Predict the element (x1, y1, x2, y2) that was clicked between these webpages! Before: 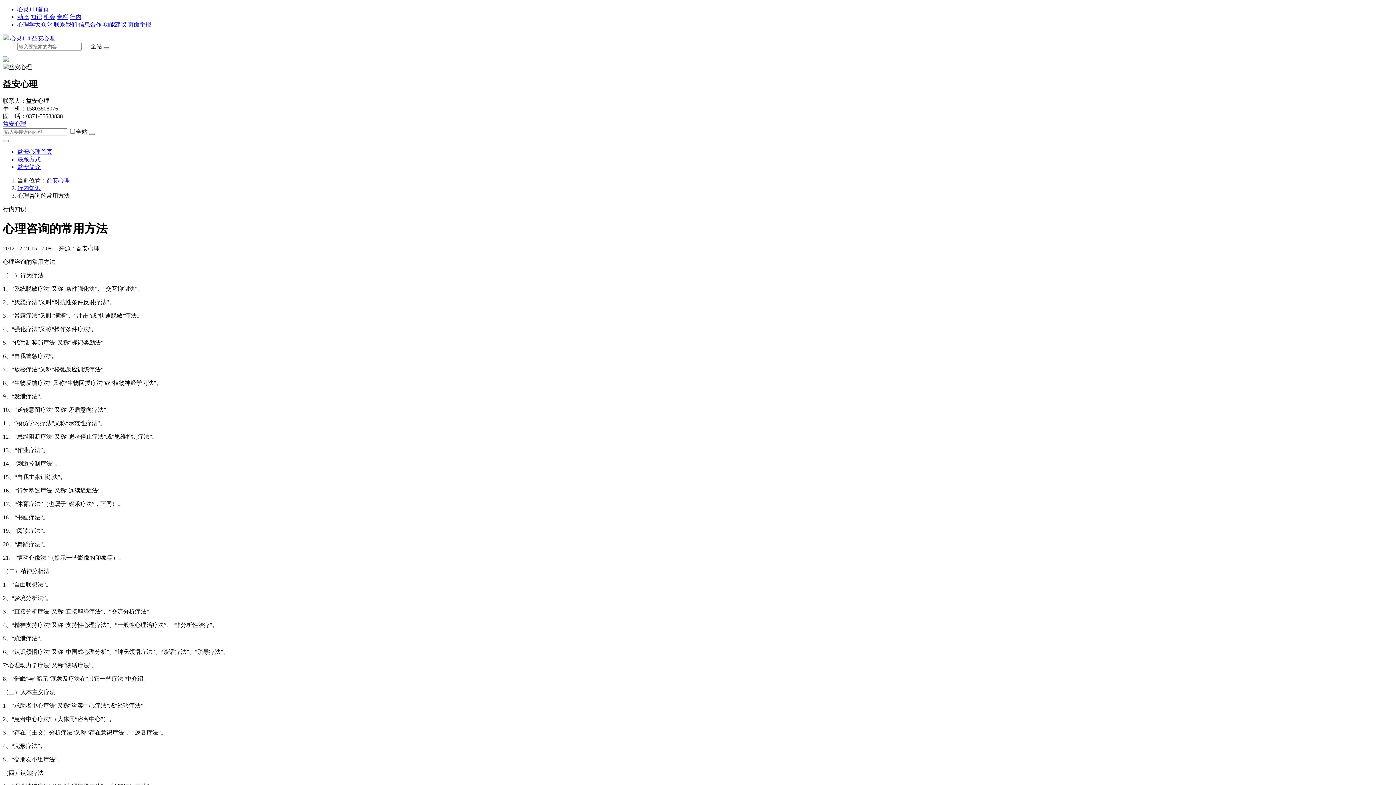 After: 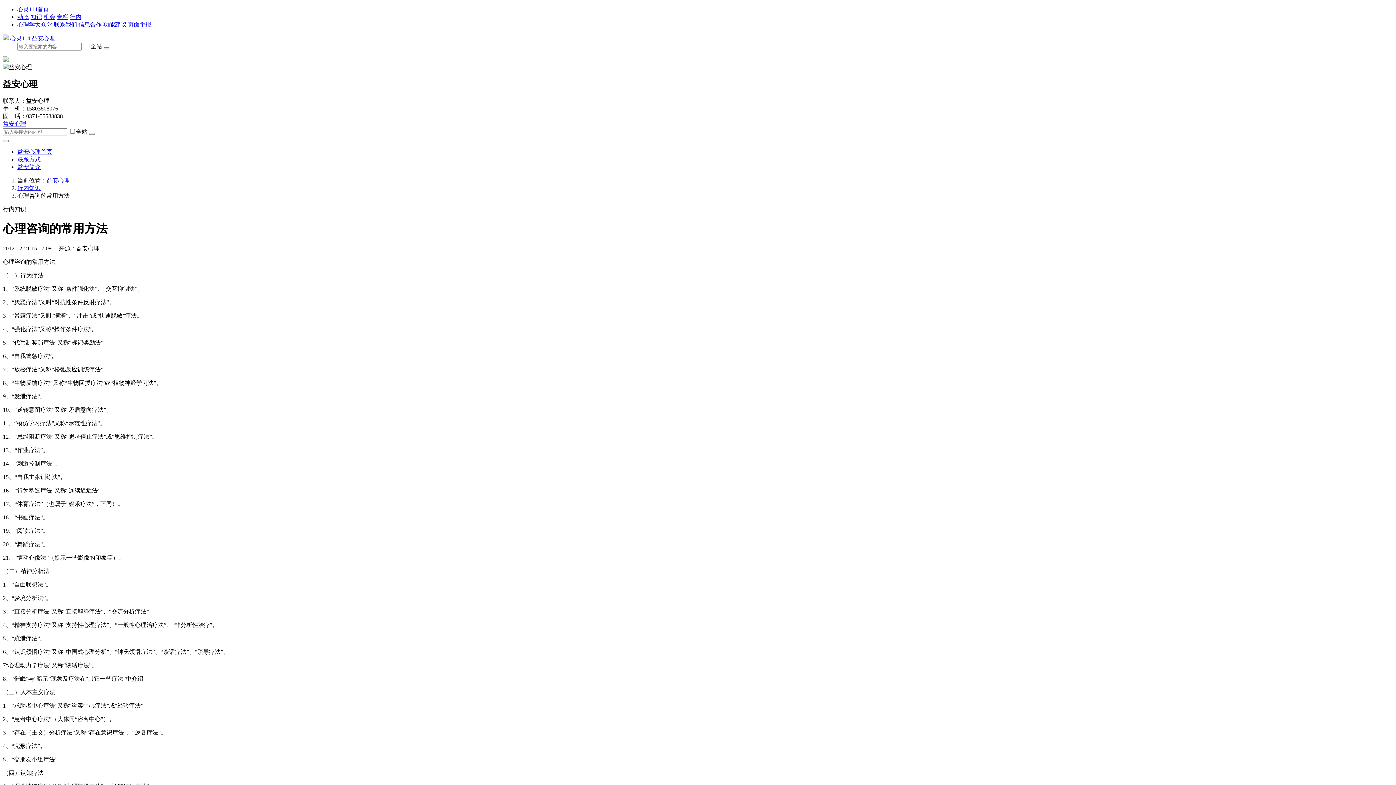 Action: label: 信息合作 bbox: (78, 21, 101, 27)